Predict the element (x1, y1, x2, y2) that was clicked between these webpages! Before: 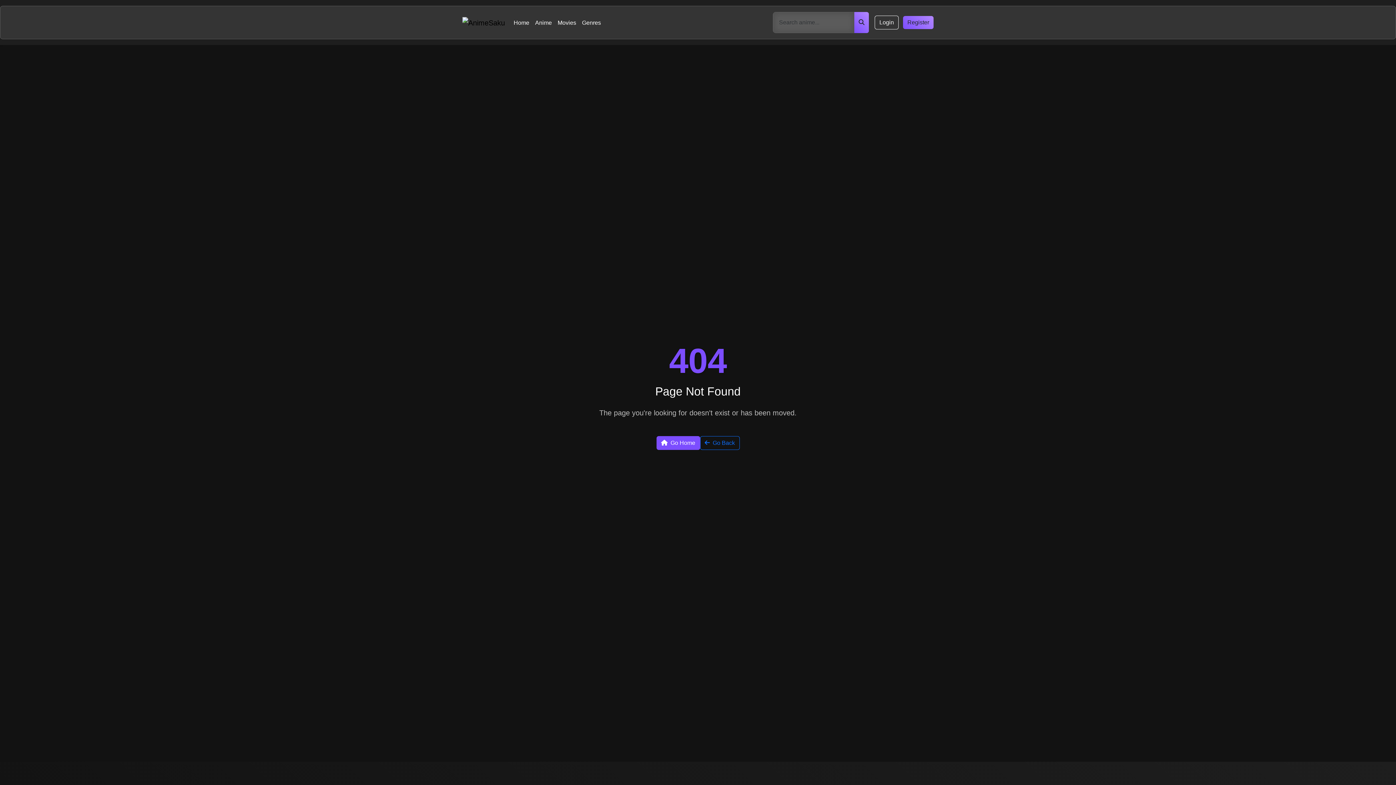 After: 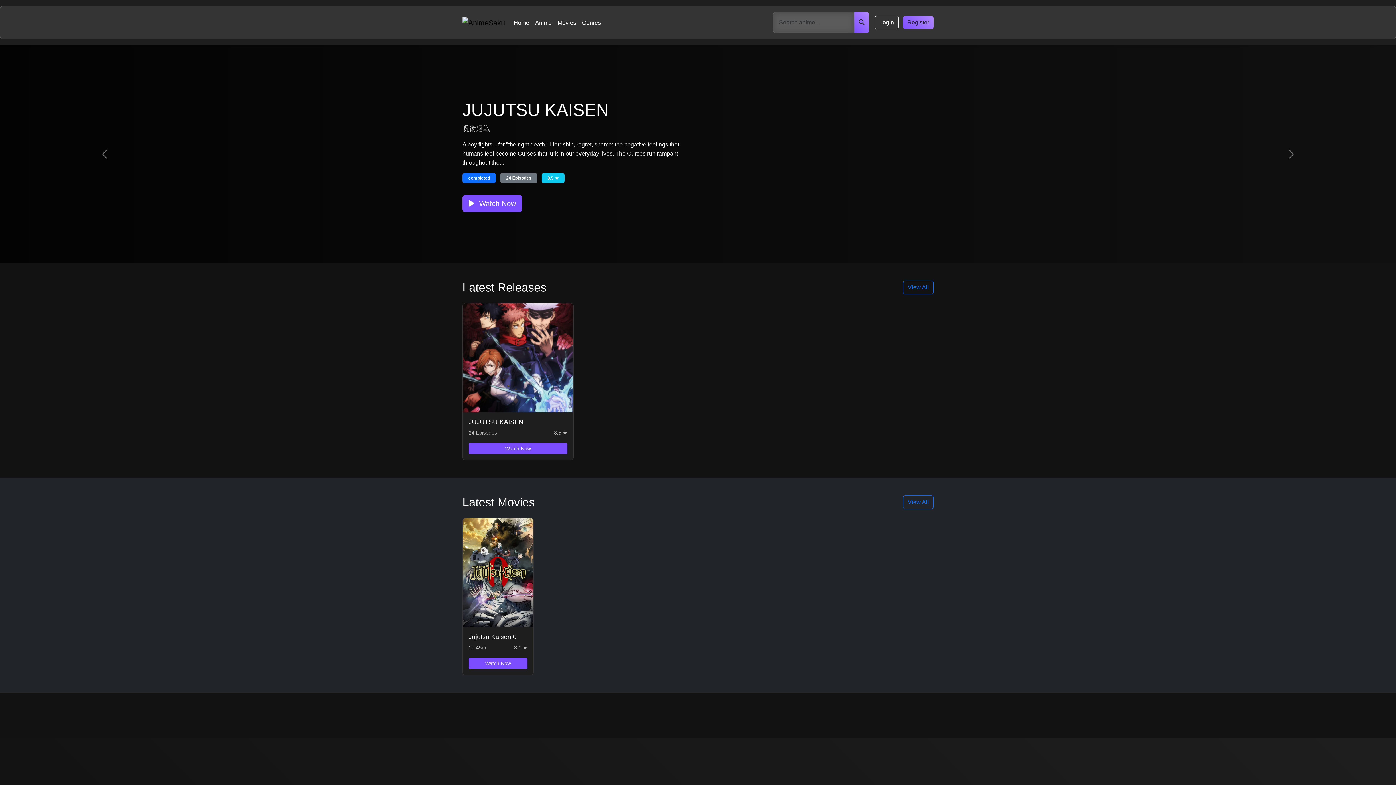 Action: bbox: (462, 14, 505, 30)